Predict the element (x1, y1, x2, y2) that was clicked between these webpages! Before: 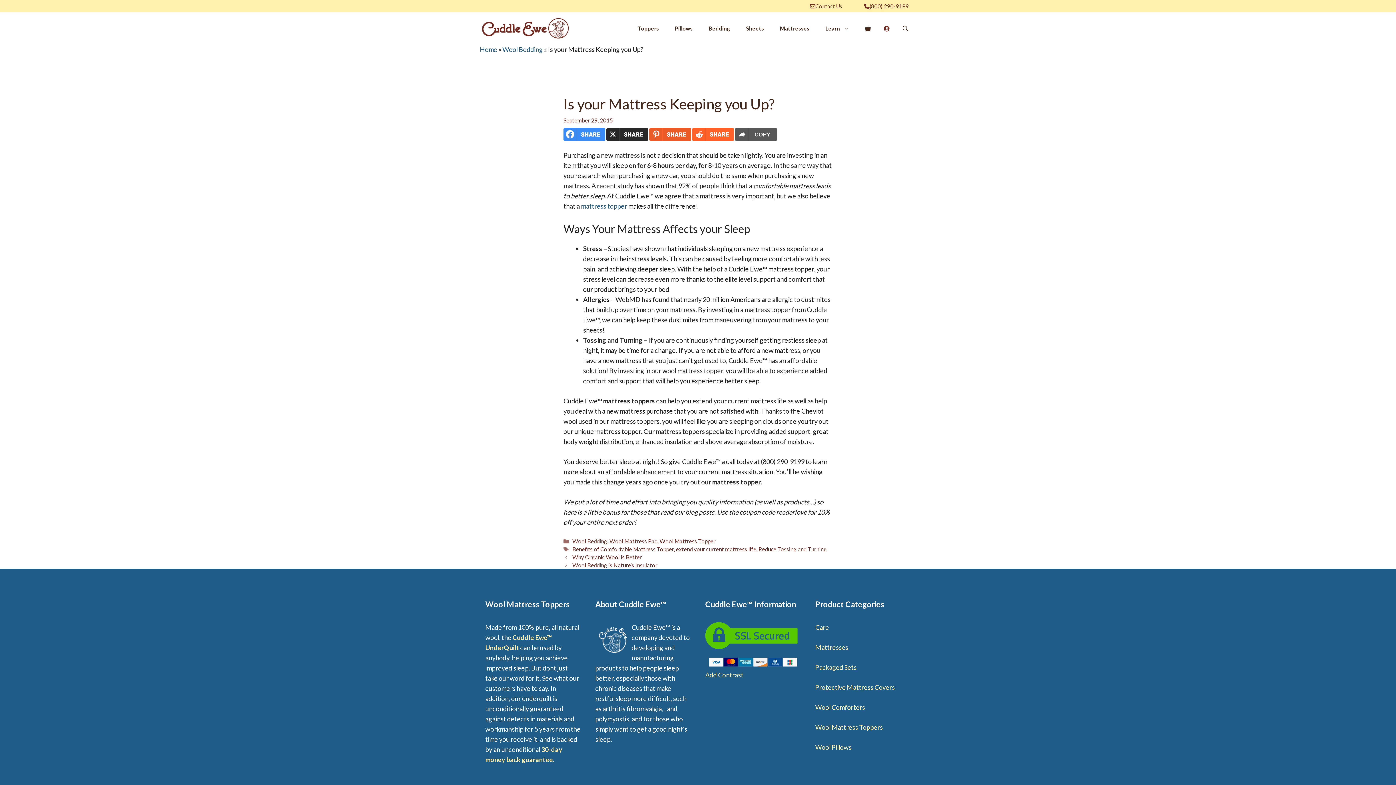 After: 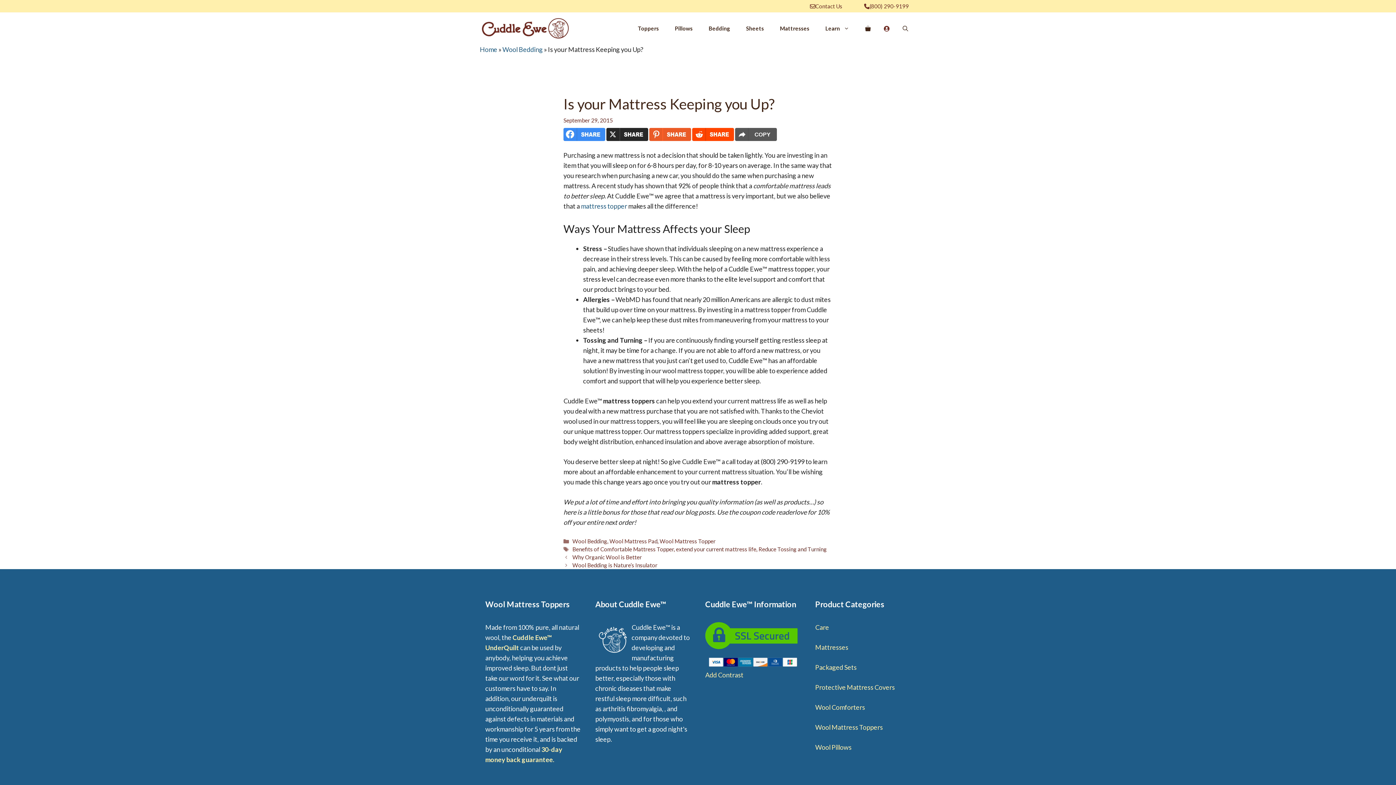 Action: bbox: (692, 134, 735, 142) label: Share on https://www.reddit.com/submit?url=https%3A%2F%2Fwww.cuddleewe.com%2Fis-your-mattress-keeping-you-up%2F&title=Is+your+Mattress+Keeping+you+Up%3F